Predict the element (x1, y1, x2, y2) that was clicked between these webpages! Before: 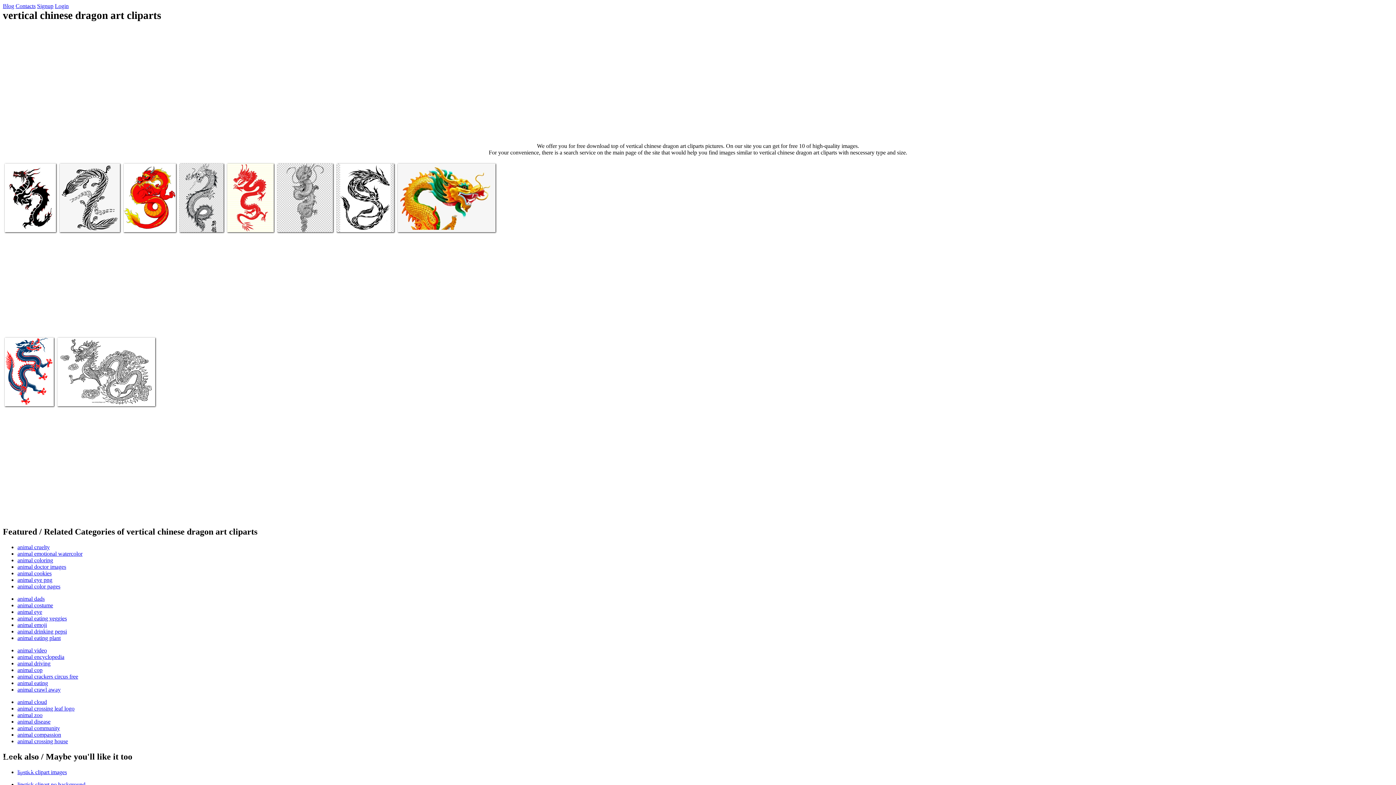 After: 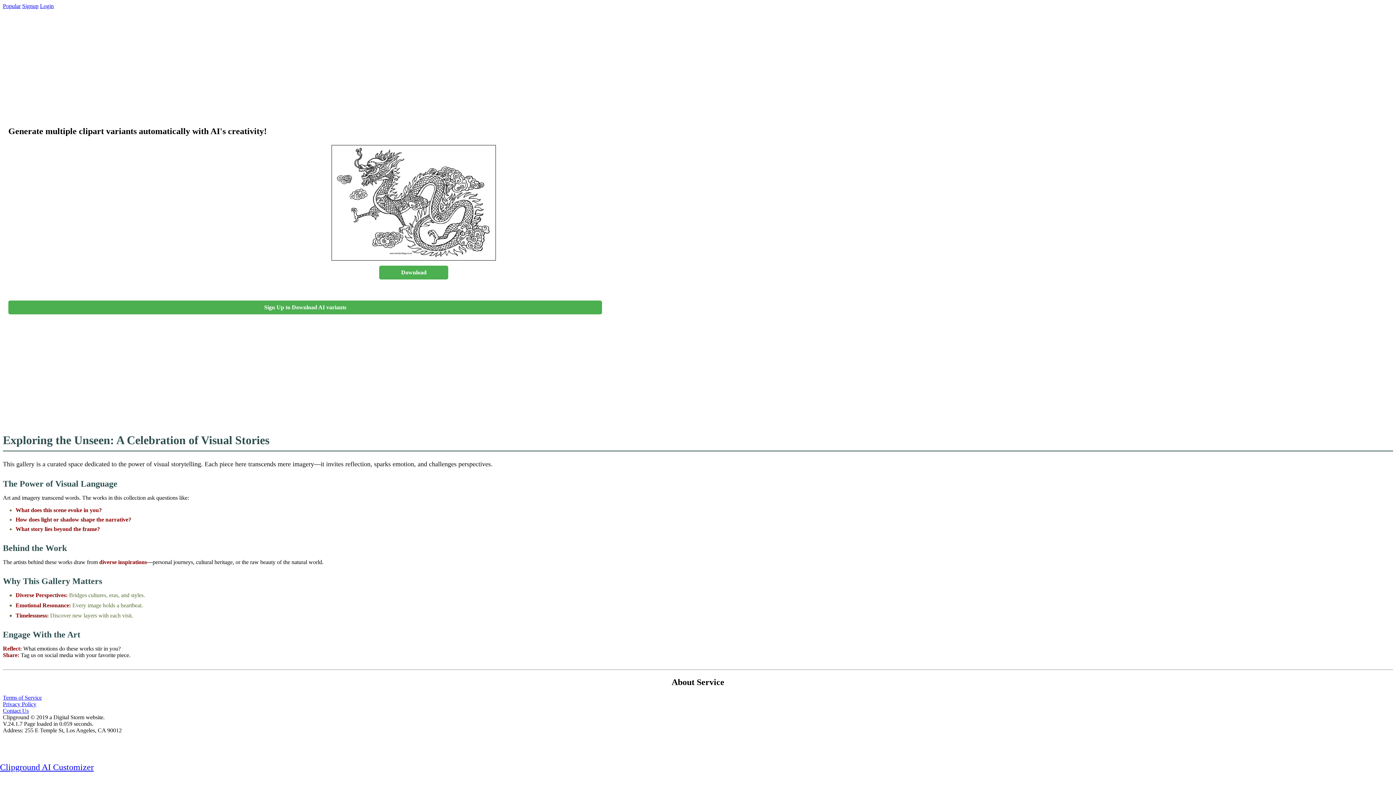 Action: label: Vertical chinese dragon art cliparts bbox: (59, 393, 130, 399)